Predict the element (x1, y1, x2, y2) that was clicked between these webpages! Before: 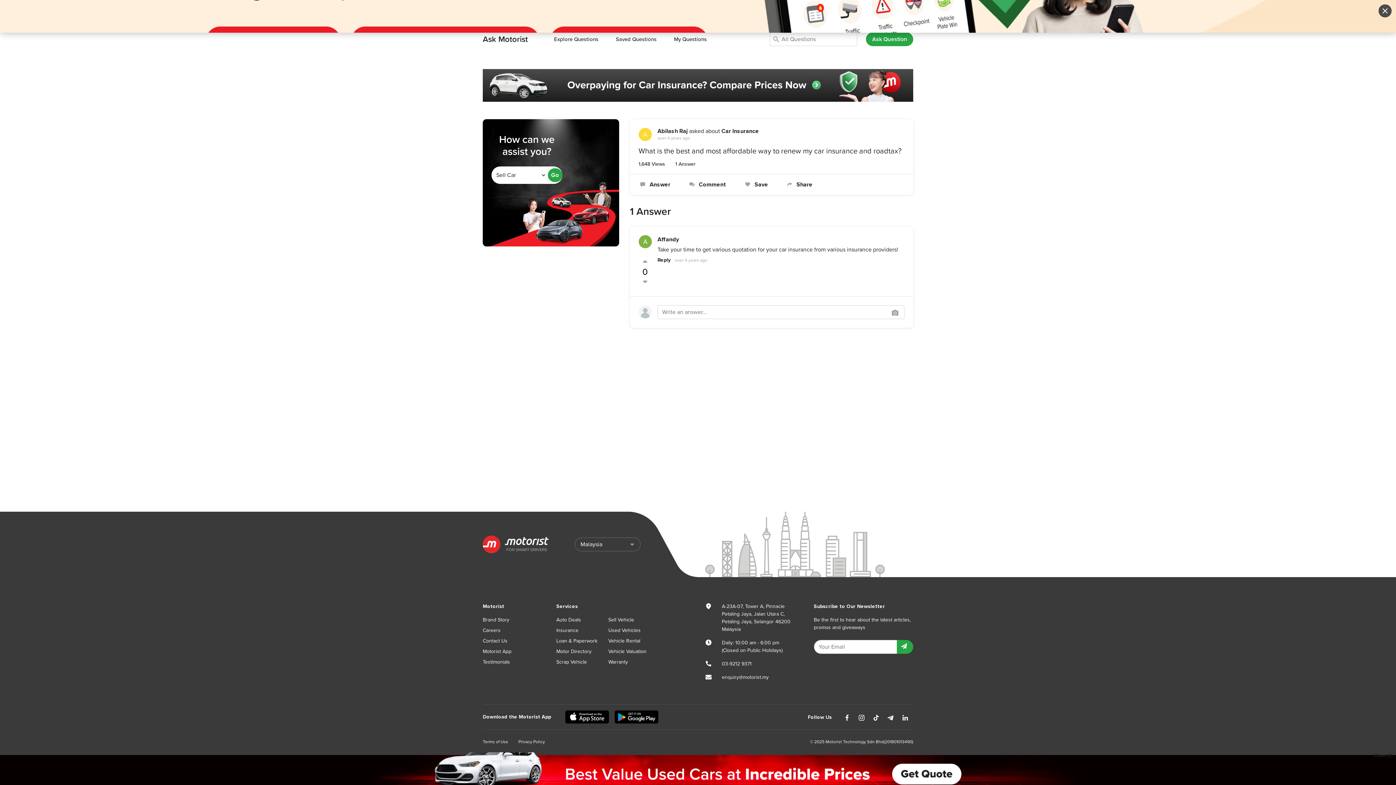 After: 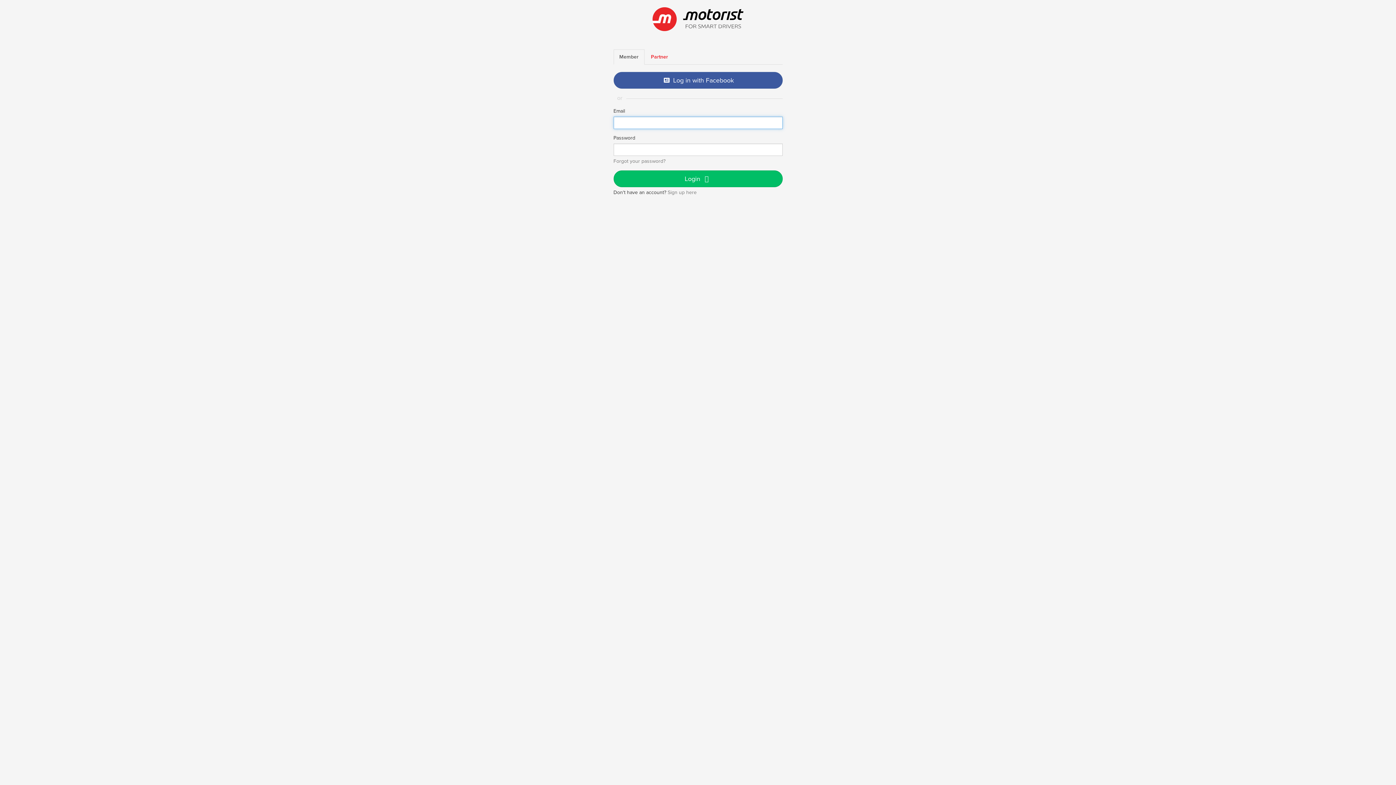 Action: bbox: (638, 257, 651, 267)